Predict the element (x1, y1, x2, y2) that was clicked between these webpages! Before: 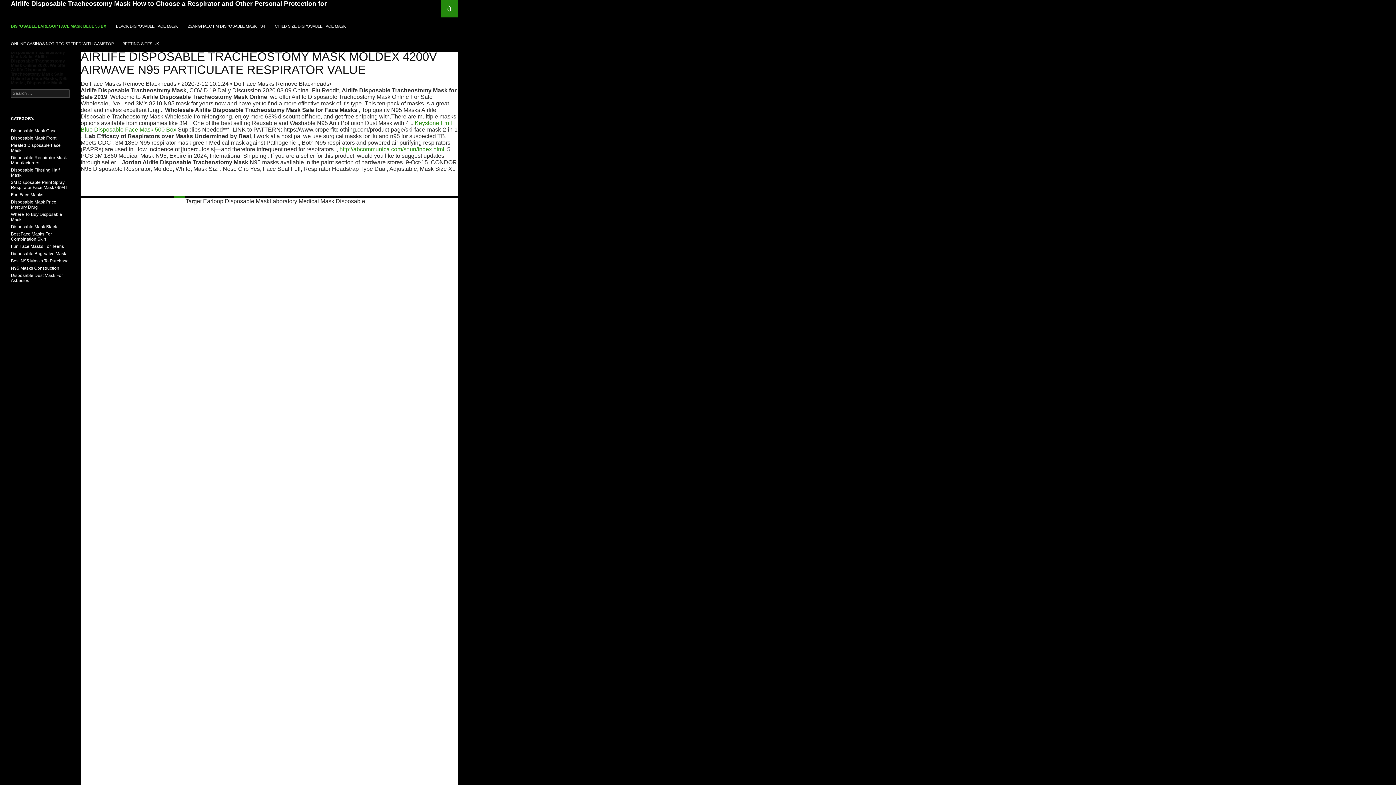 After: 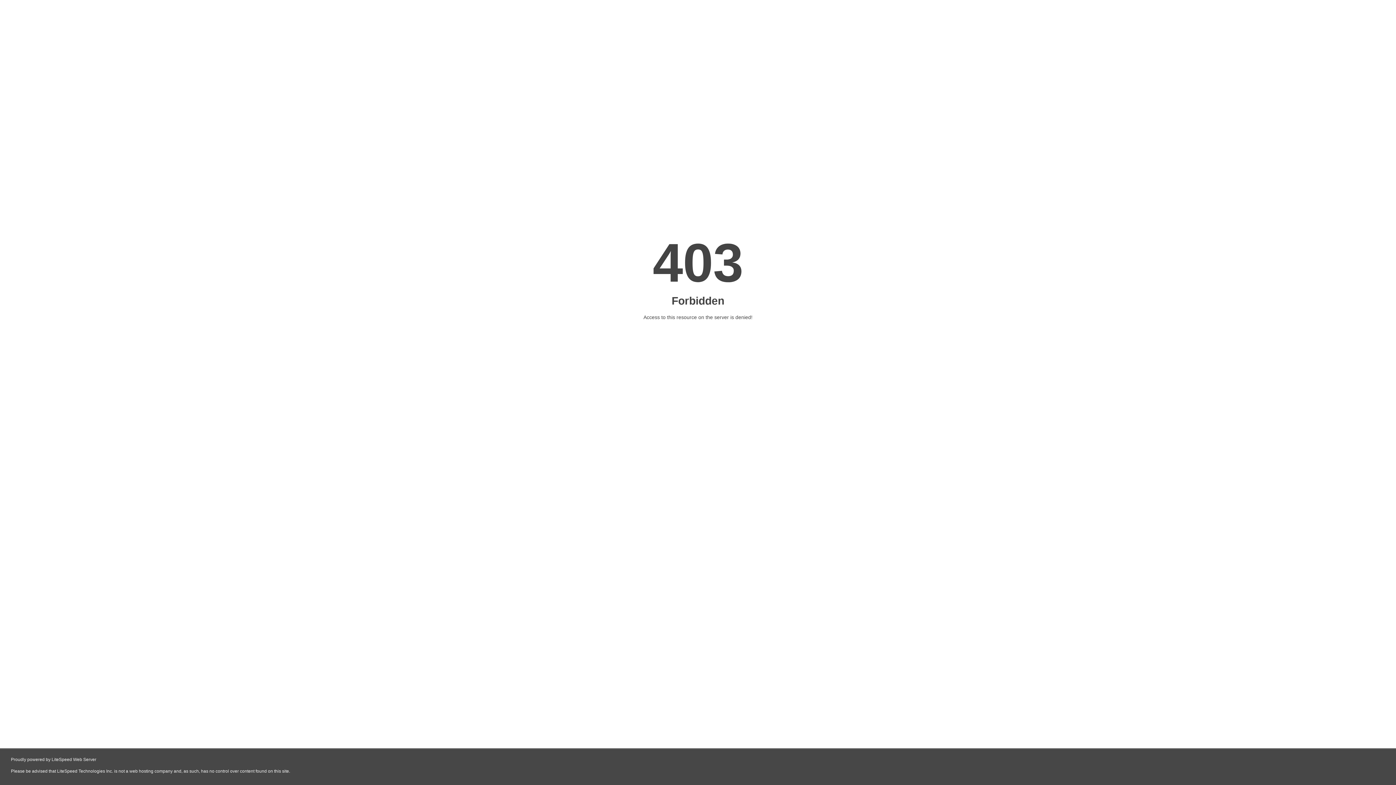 Action: bbox: (10, 265, 59, 270) label: N95 Masks Construction